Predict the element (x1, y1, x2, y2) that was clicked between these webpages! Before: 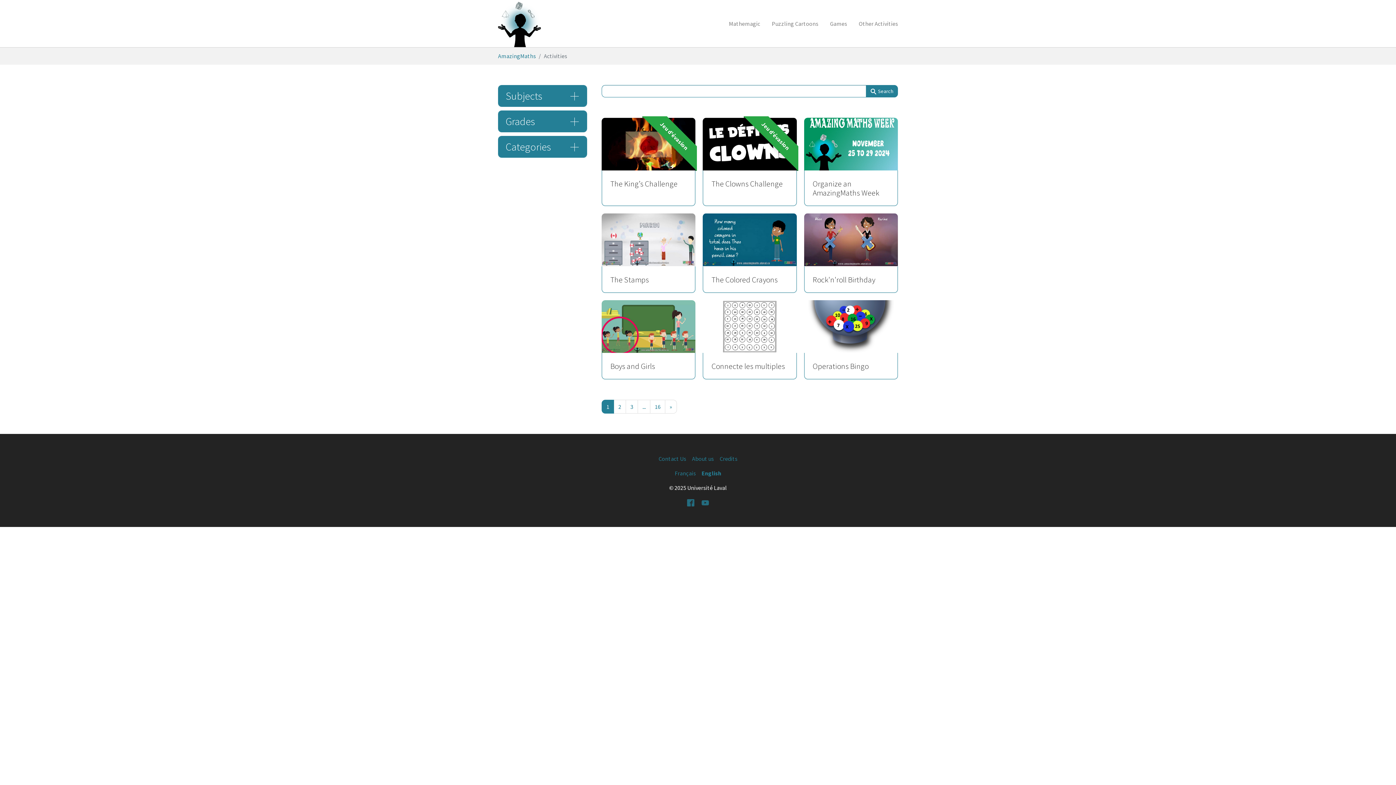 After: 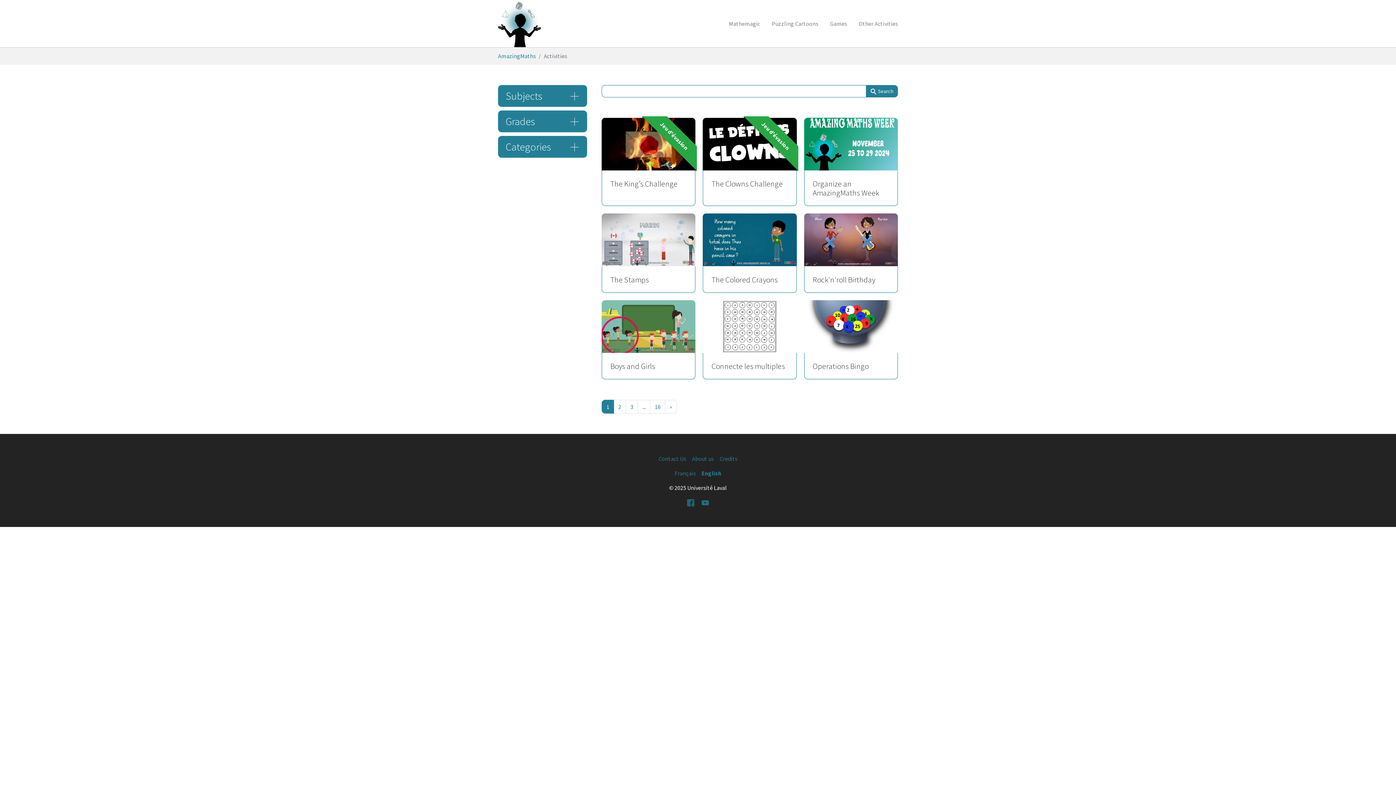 Action: label: Facebook bbox: (686, 498, 695, 506)